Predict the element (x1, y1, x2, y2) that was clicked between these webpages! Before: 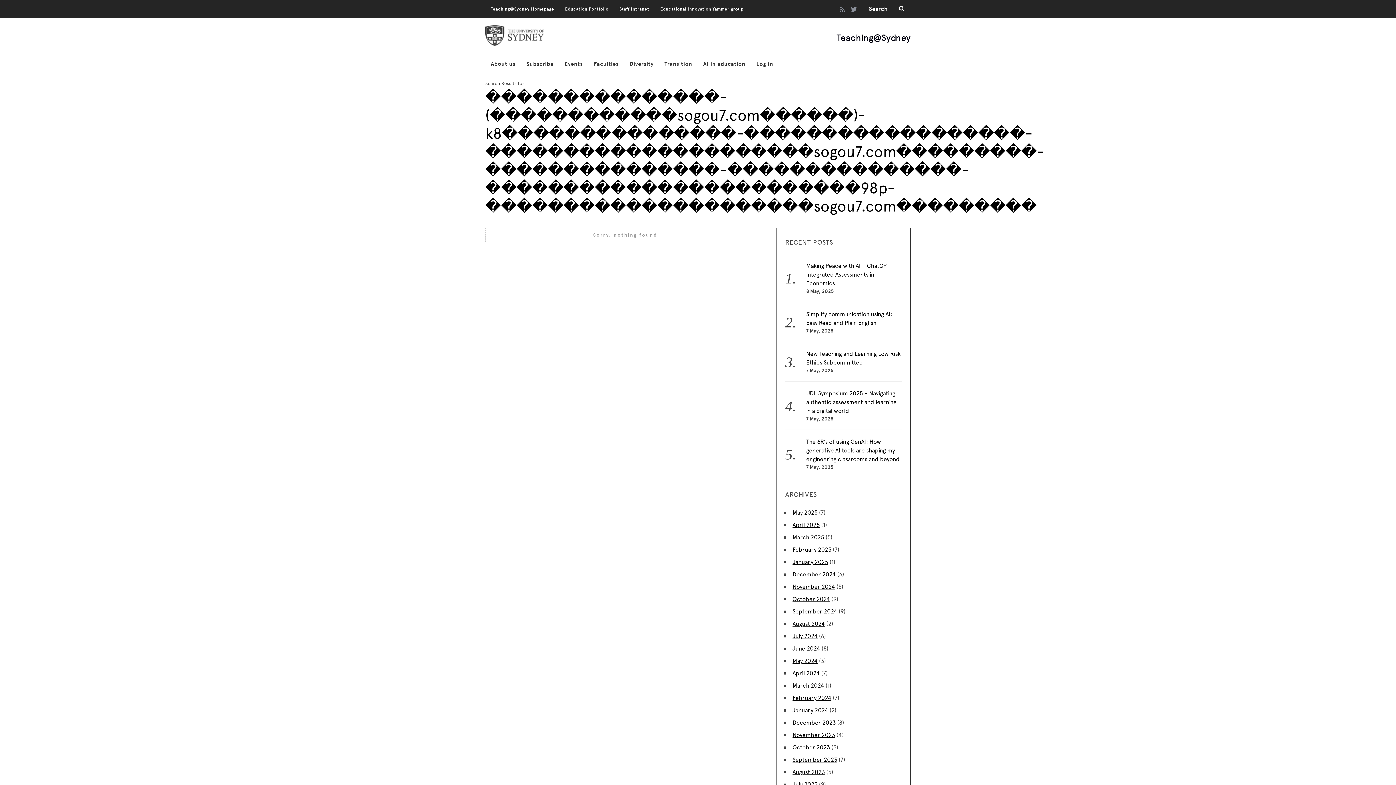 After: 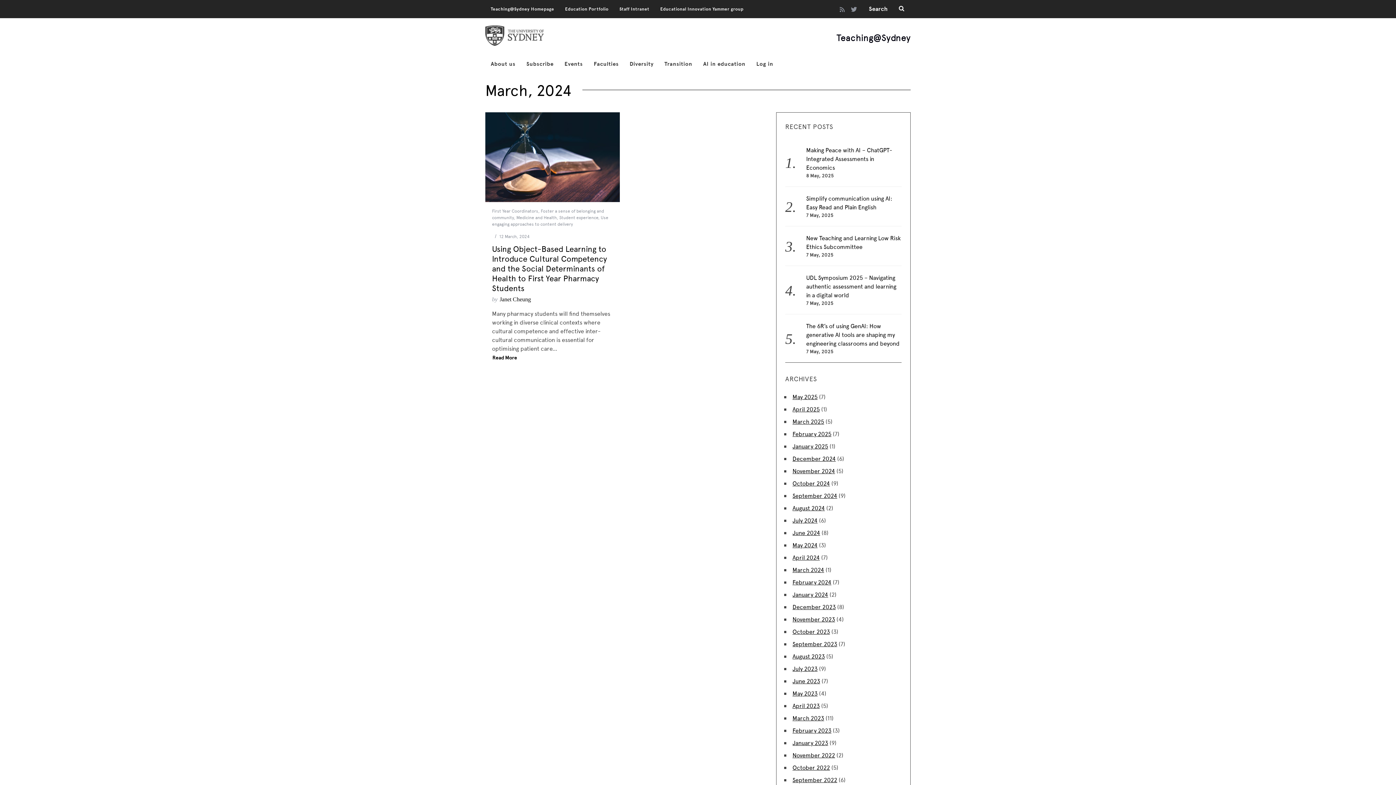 Action: label: March 2024 bbox: (792, 681, 824, 689)